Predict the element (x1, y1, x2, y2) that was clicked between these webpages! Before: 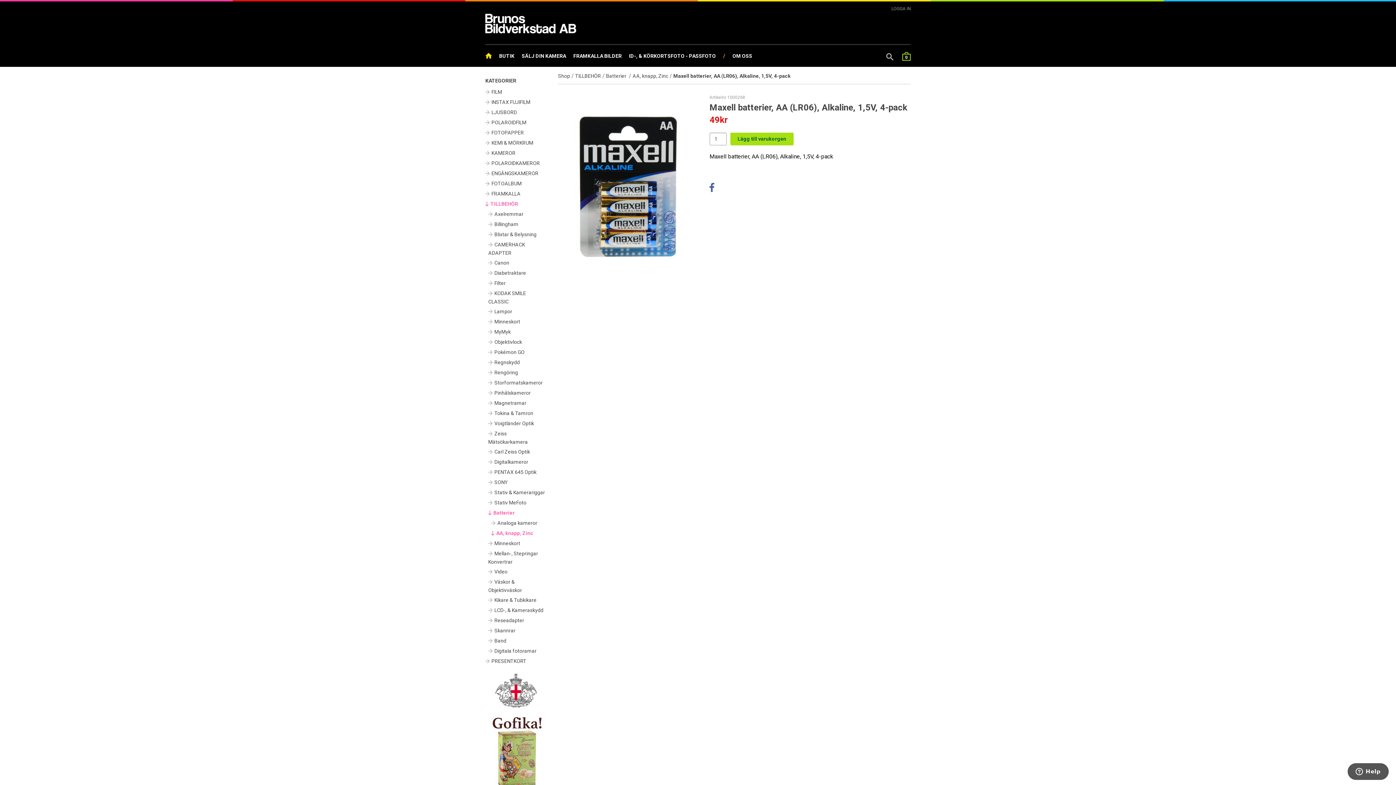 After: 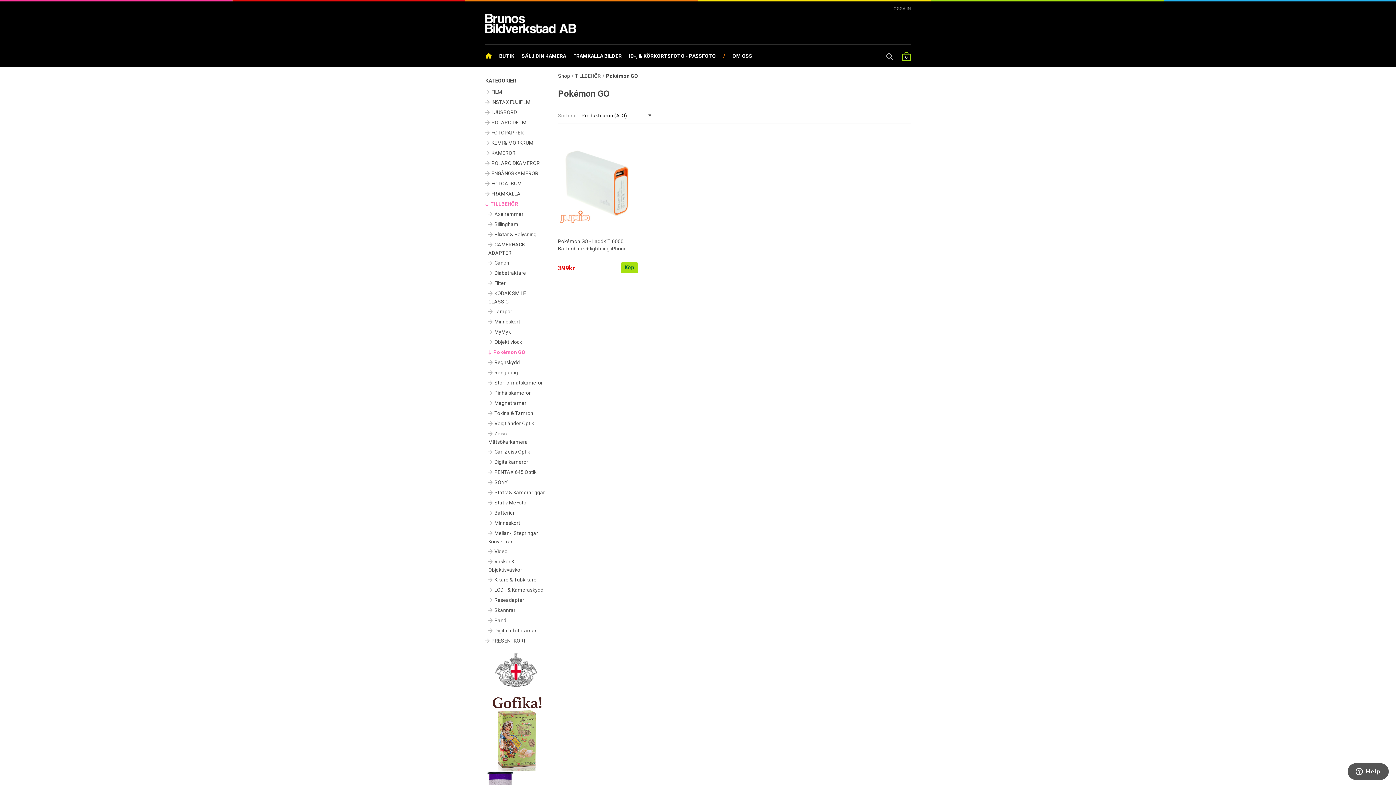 Action: bbox: (485, 346, 547, 356) label: Pokémon GO